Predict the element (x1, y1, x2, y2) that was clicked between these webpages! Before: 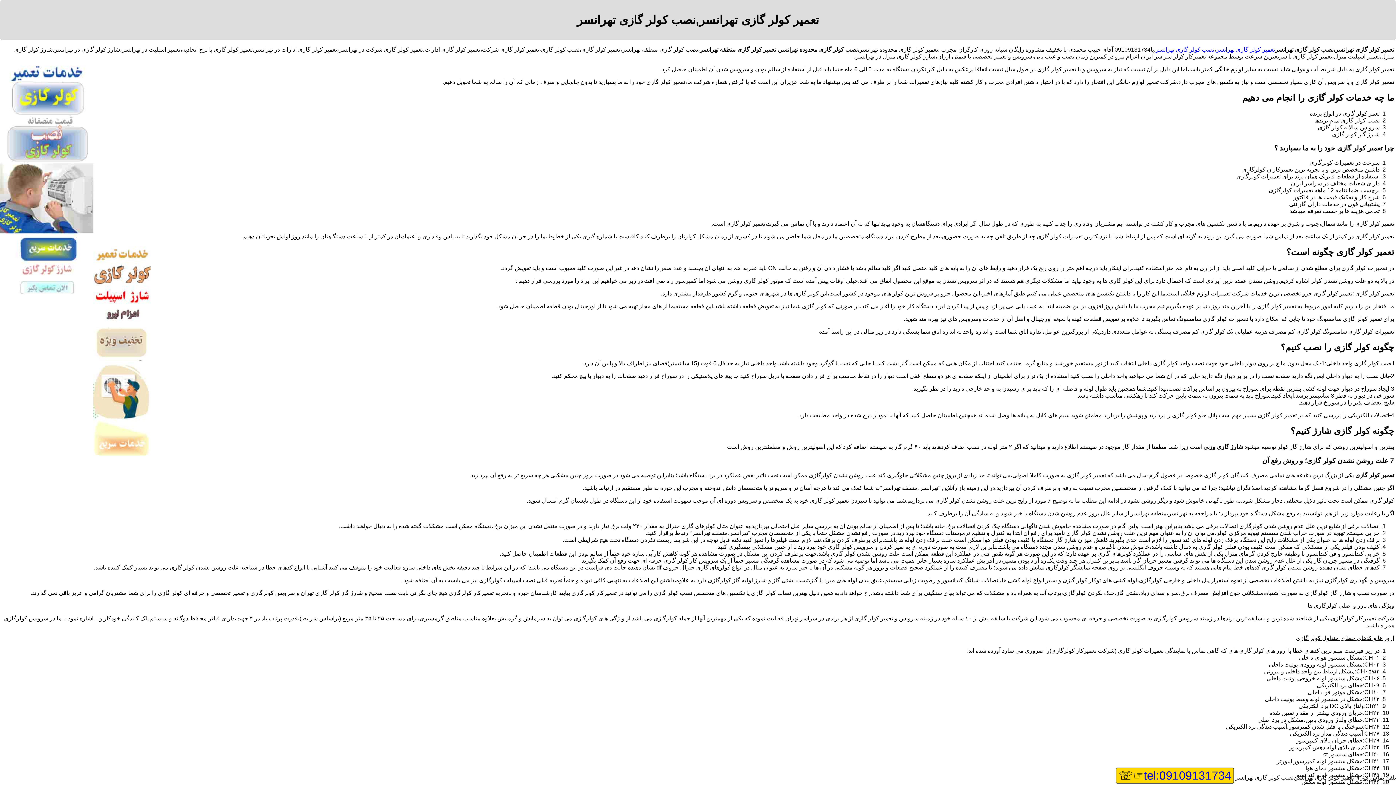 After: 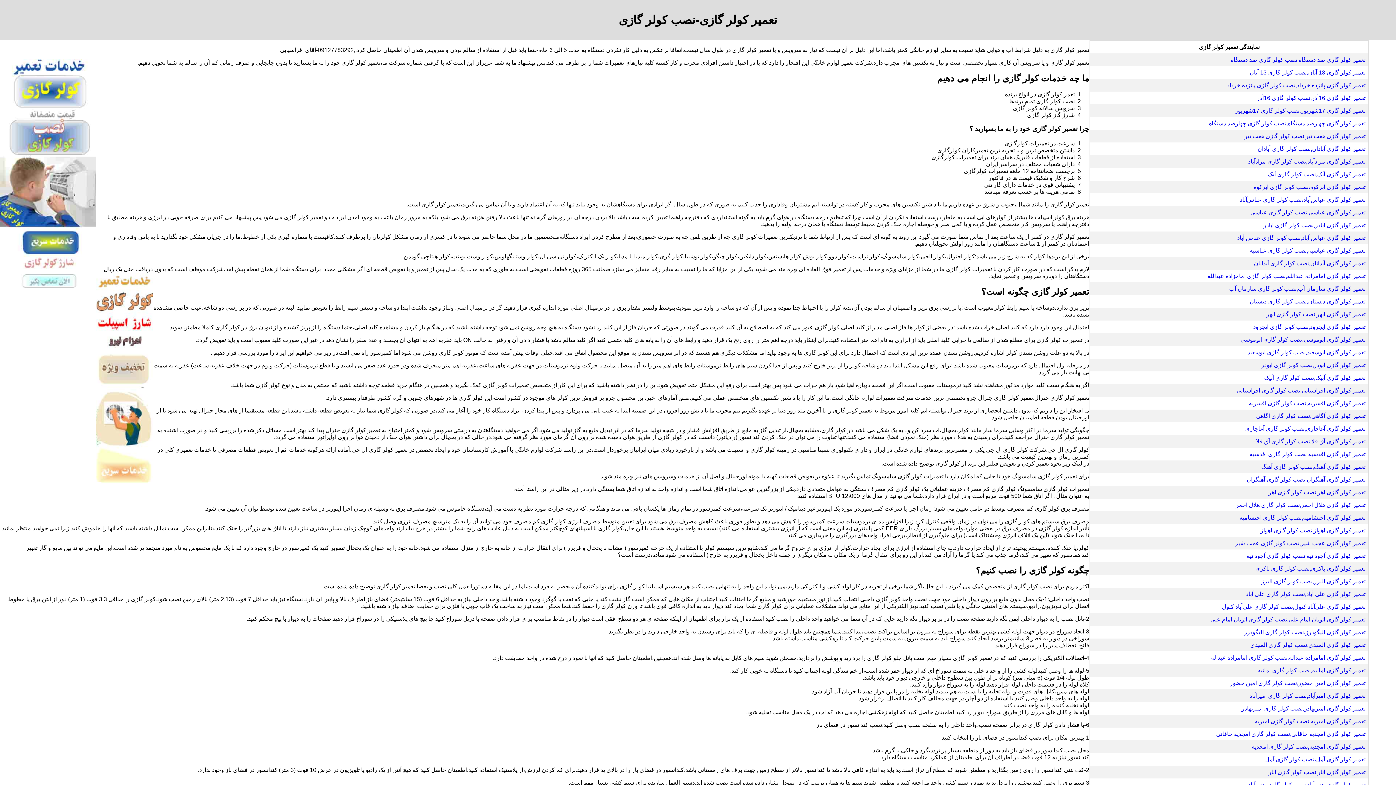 Action: bbox: (1156, 46, 1214, 52) label: نصب کولر گازی تهرانسر